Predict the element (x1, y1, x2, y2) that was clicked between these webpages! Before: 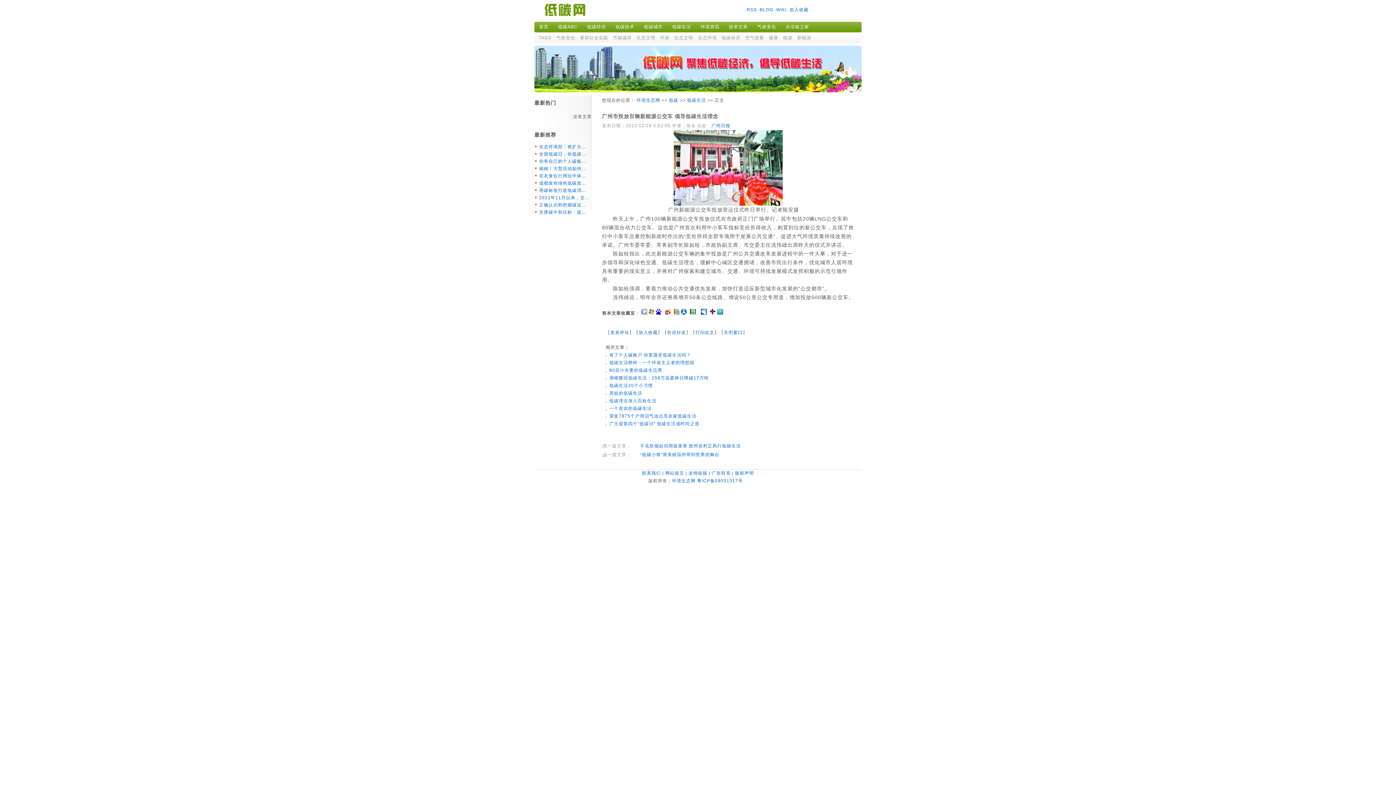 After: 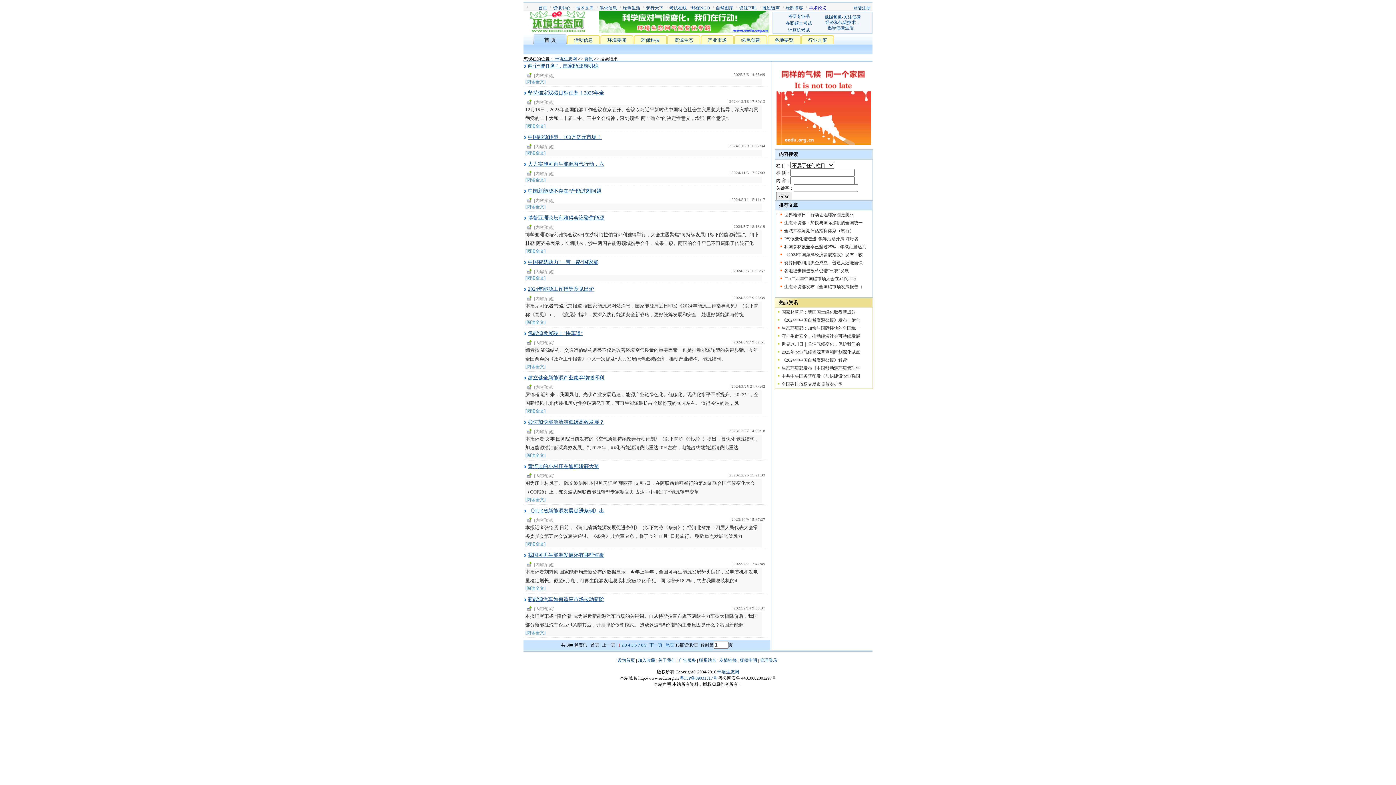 Action: label: 能源 bbox: (783, 35, 792, 40)